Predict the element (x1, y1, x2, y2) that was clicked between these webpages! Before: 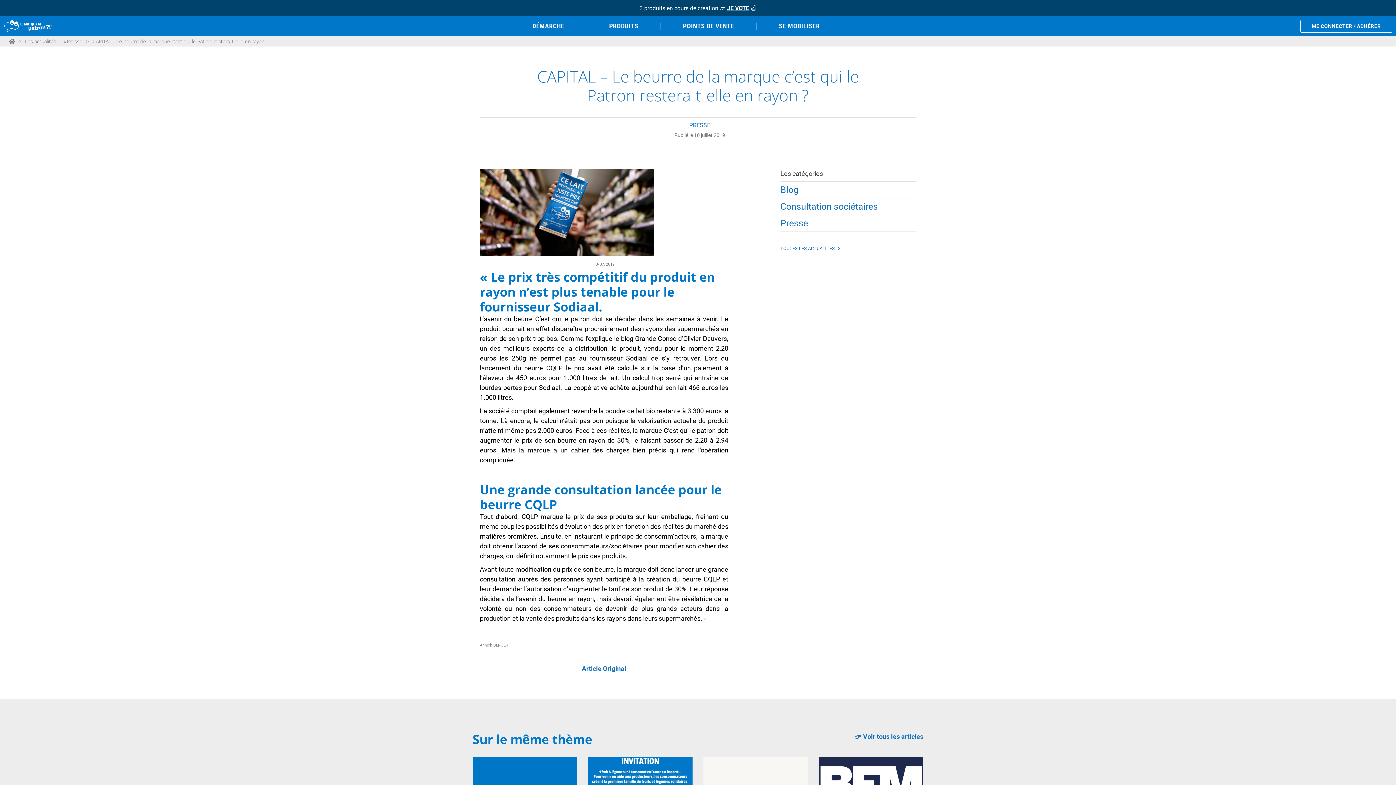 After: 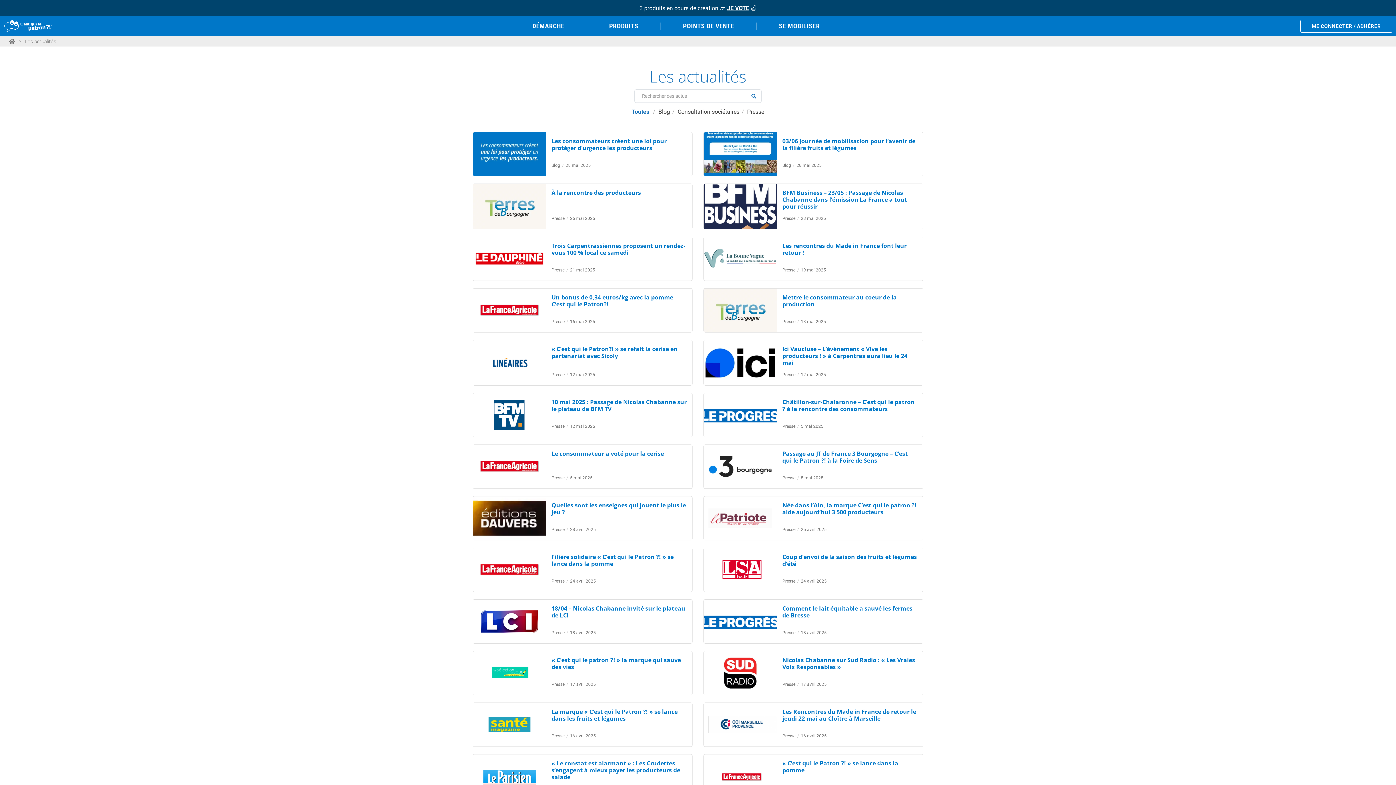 Action: label: Les actualités bbox: (21, 36, 59, 46)